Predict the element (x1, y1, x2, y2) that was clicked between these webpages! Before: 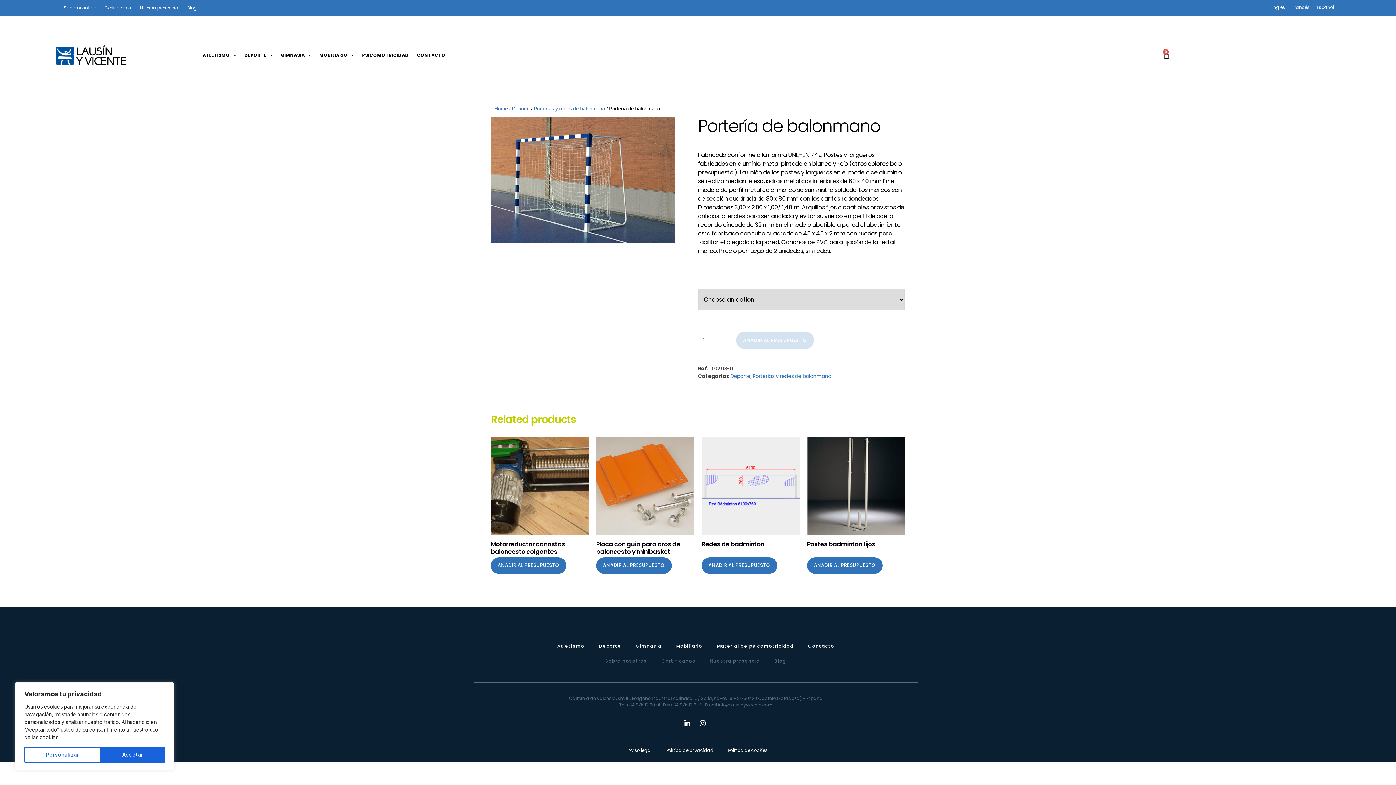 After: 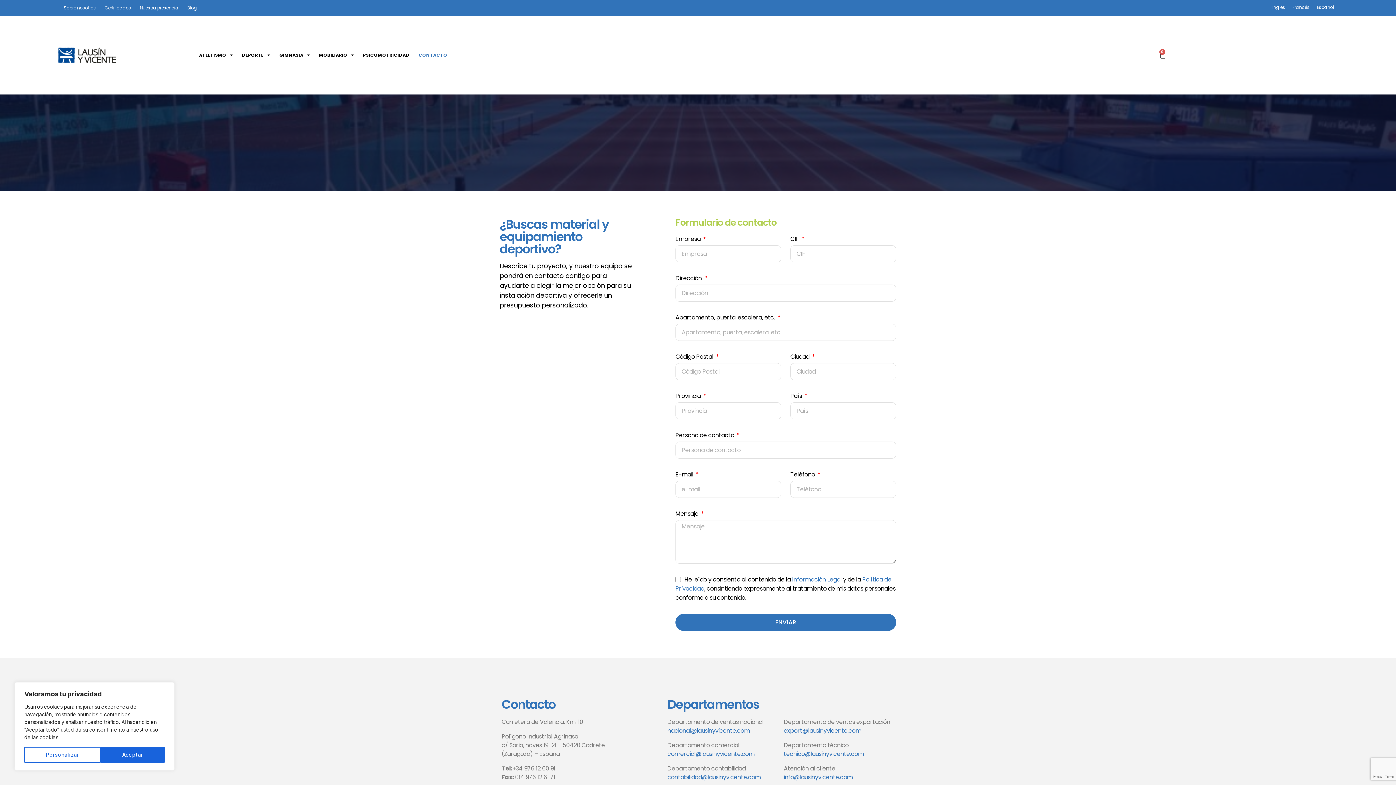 Action: bbox: (416, 48, 445, 62) label: CONTACTO